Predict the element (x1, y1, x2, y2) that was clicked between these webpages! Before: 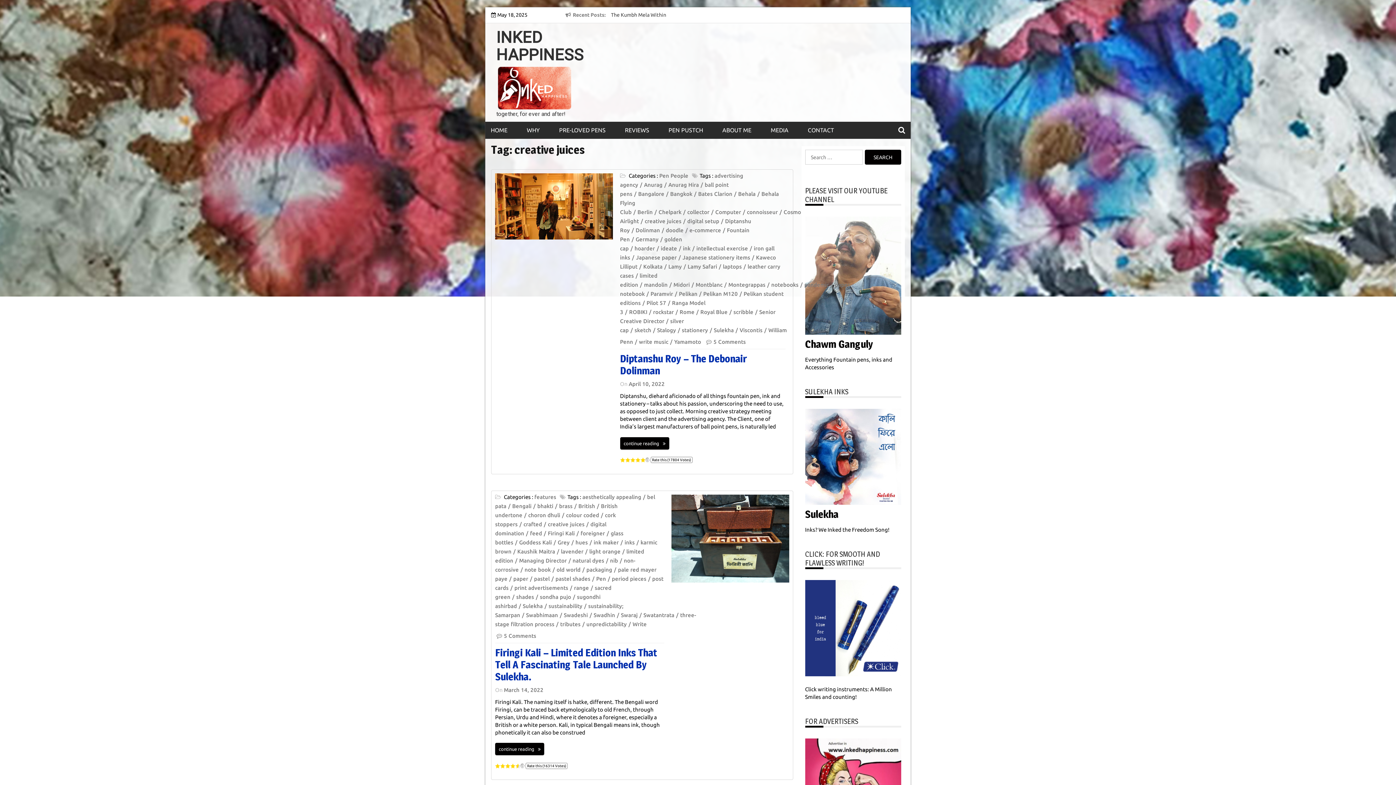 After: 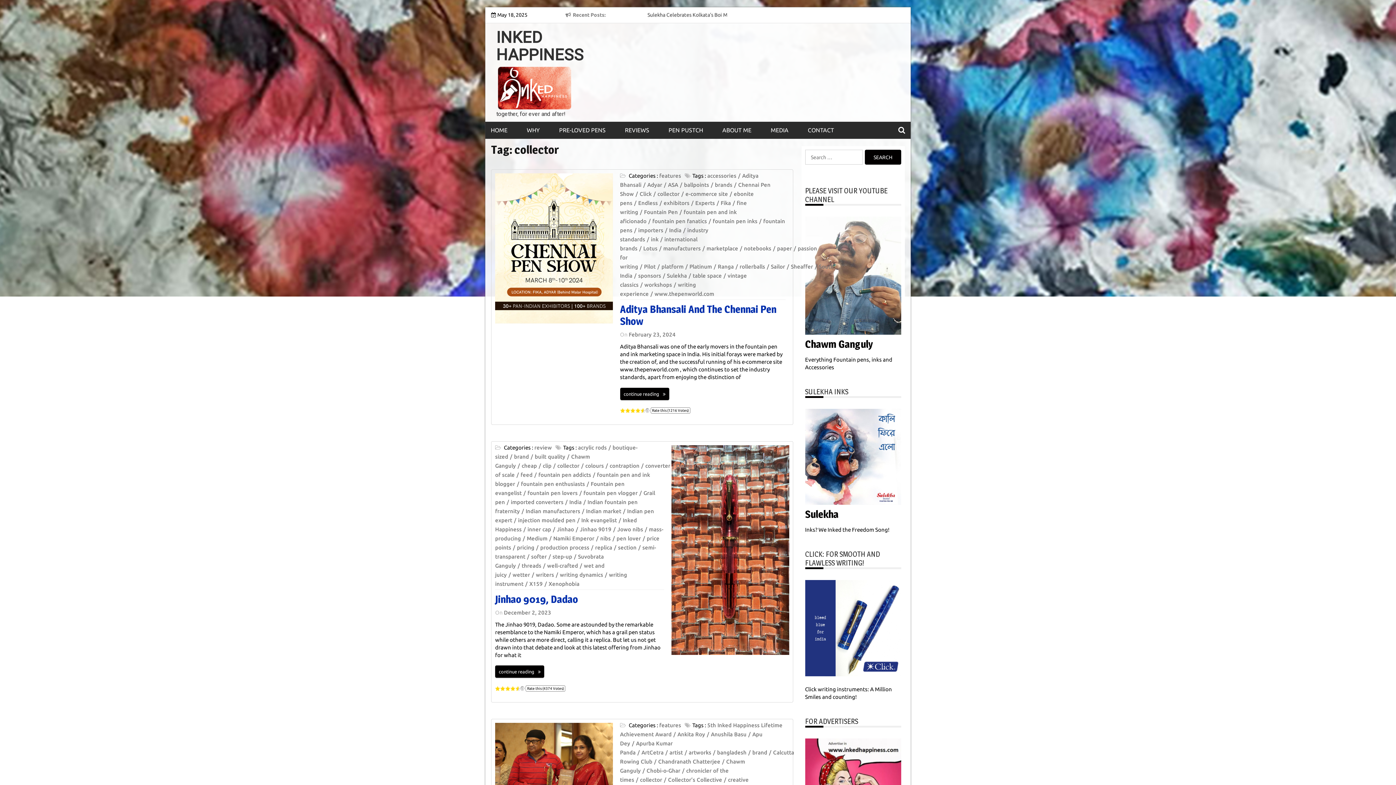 Action: bbox: (687, 209, 713, 215) label: collector